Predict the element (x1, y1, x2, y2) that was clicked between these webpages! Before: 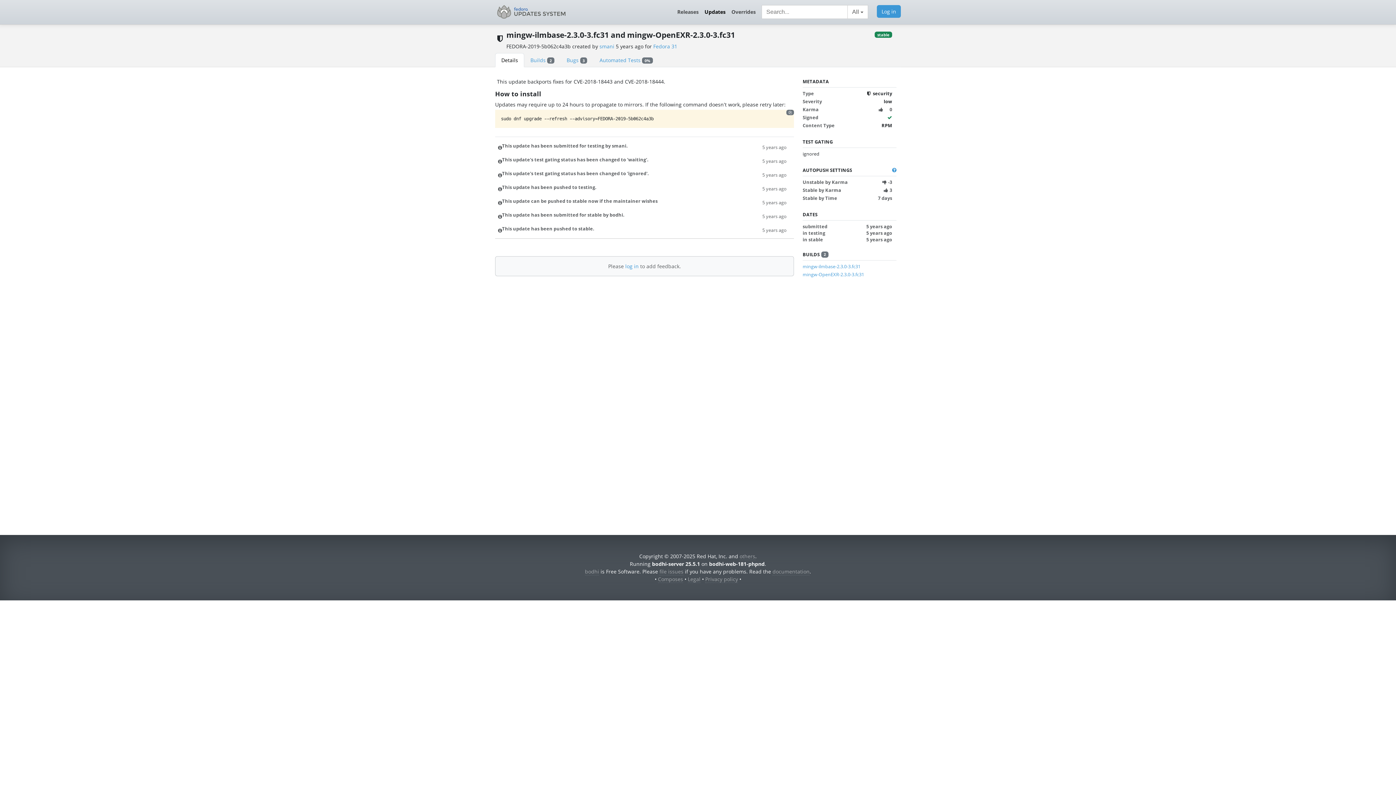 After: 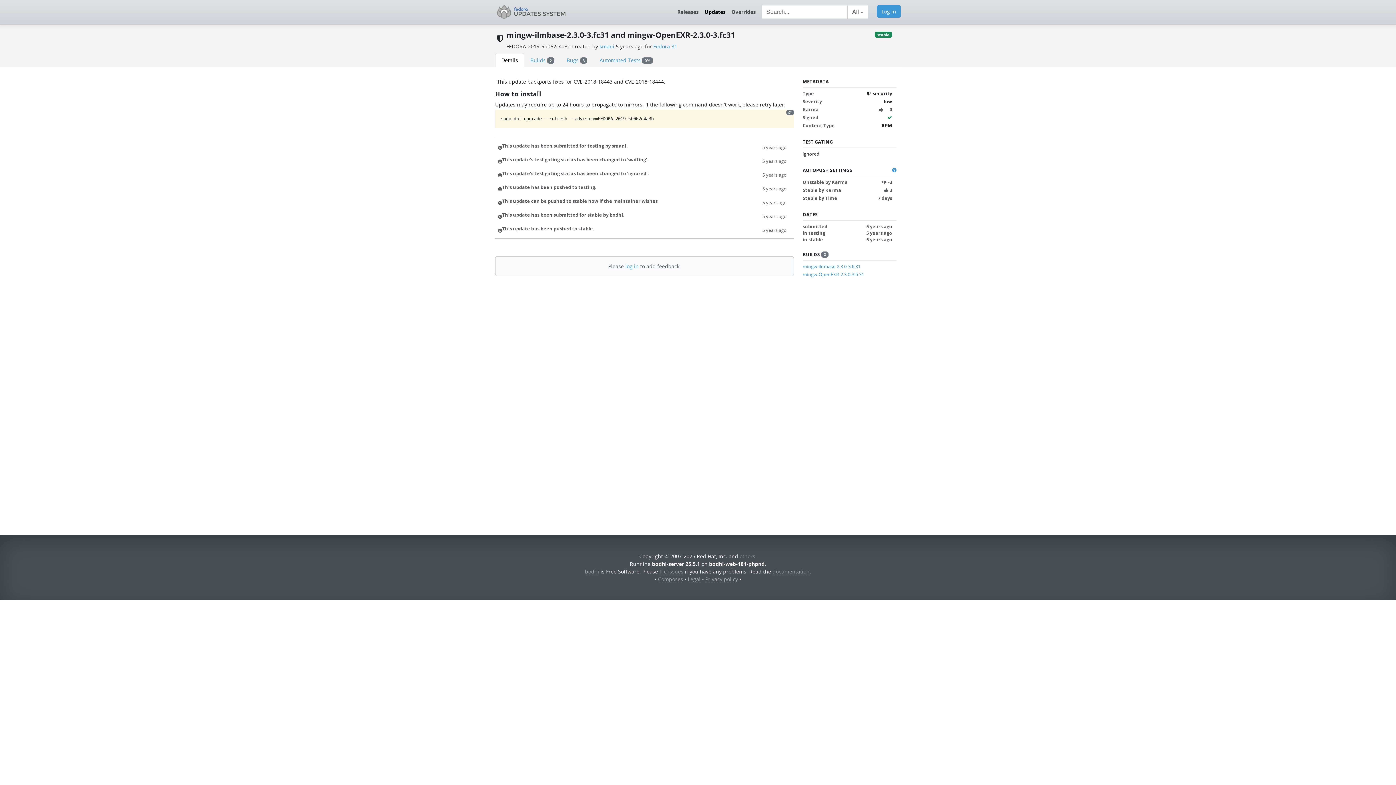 Action: label: 5 years ago bbox: (762, 211, 786, 219)